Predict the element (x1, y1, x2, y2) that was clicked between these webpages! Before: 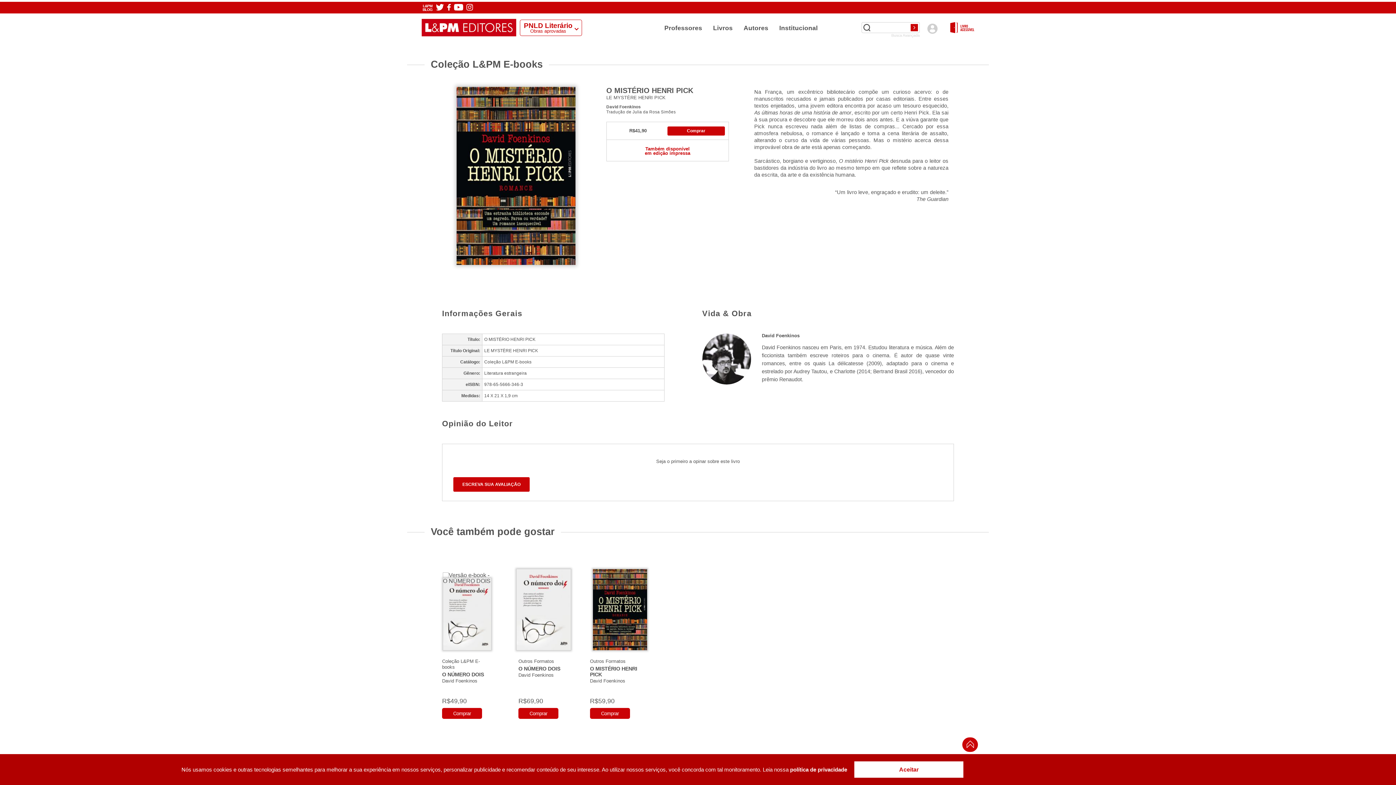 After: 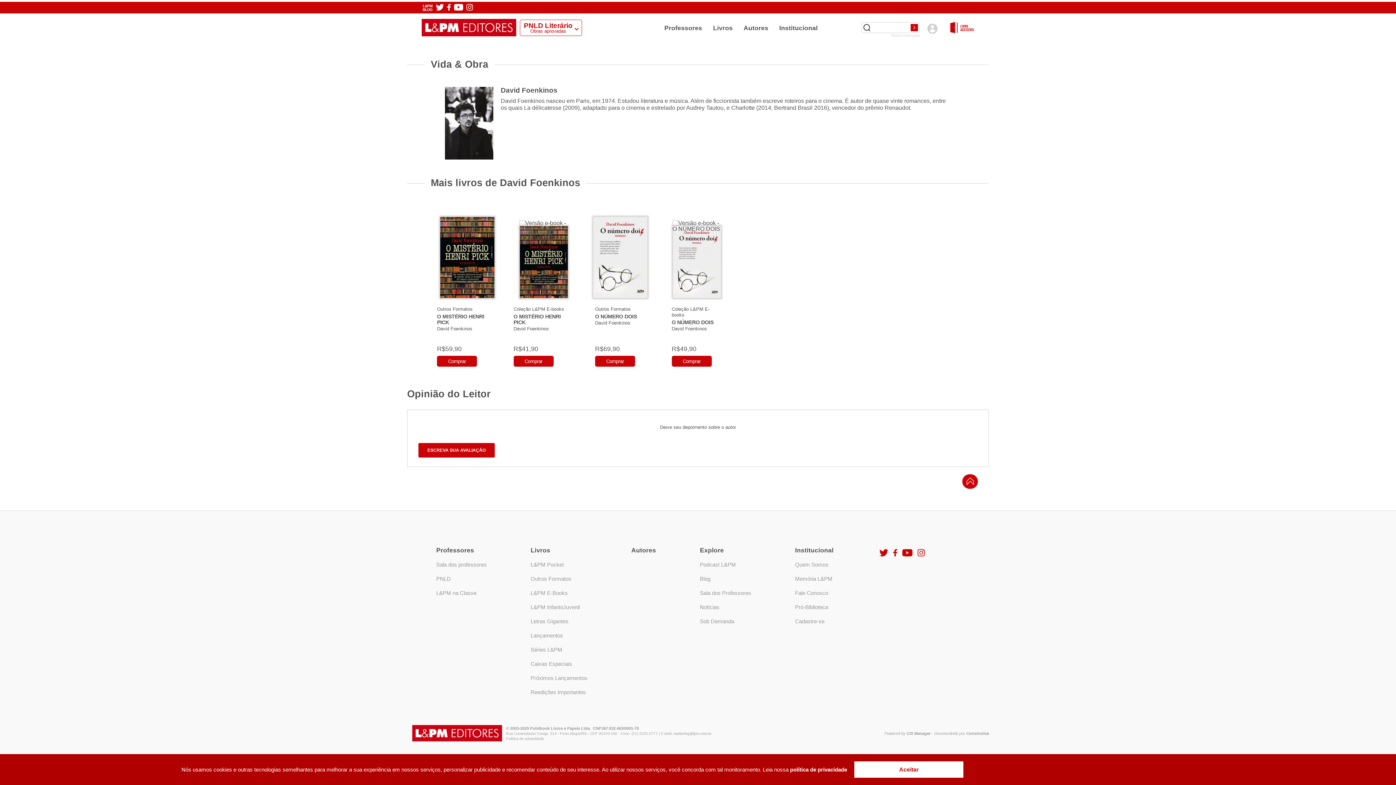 Action: bbox: (442, 678, 477, 684) label: David Foenkinos